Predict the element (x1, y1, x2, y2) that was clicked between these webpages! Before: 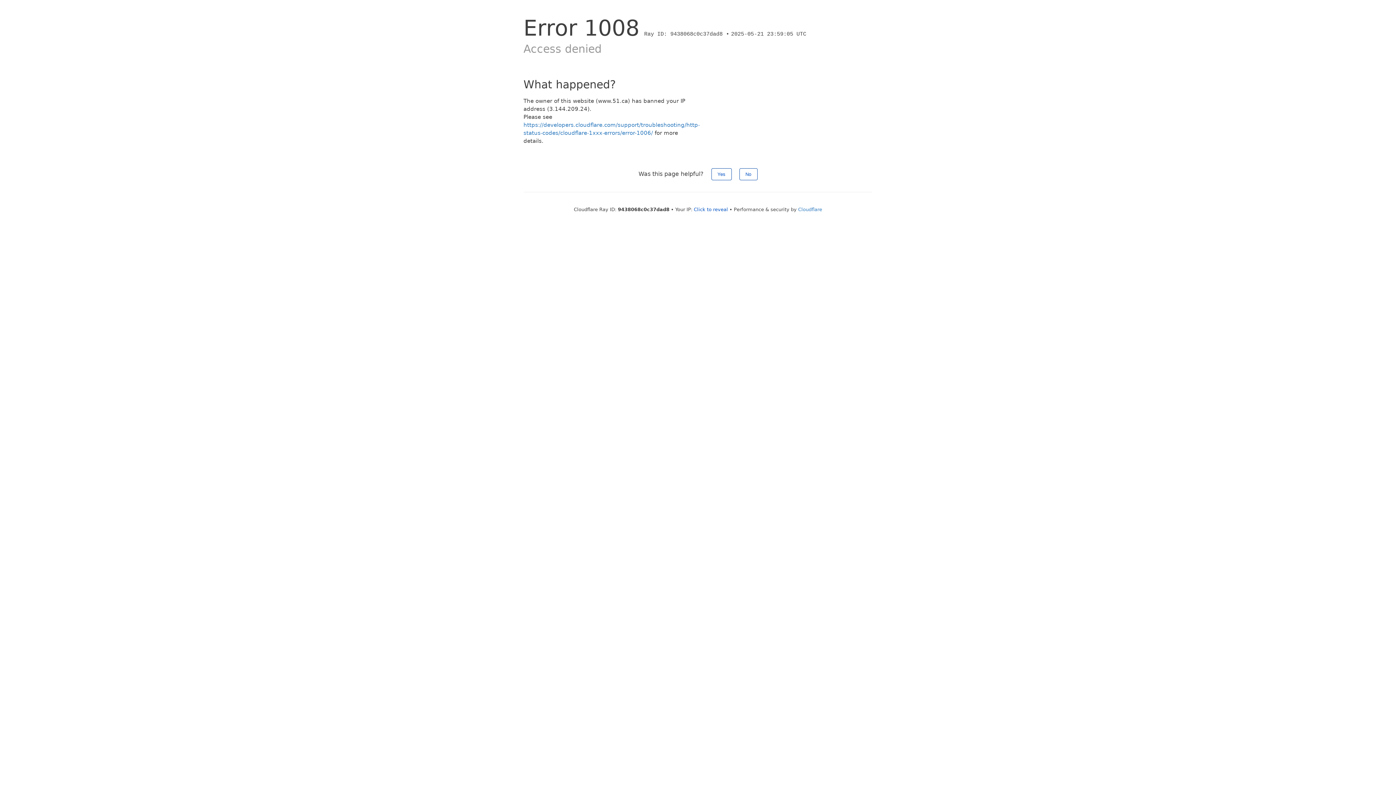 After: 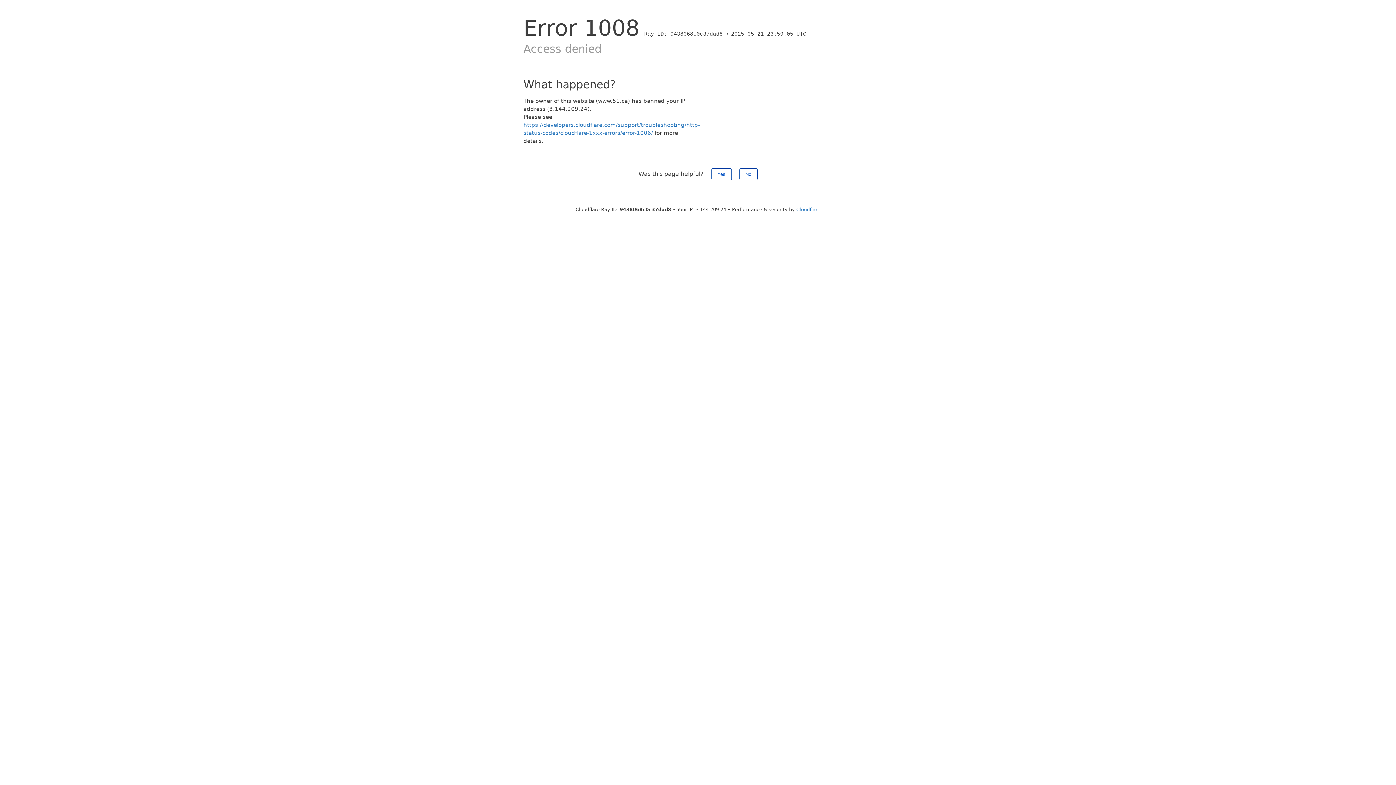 Action: label: Click to reveal bbox: (694, 206, 728, 212)